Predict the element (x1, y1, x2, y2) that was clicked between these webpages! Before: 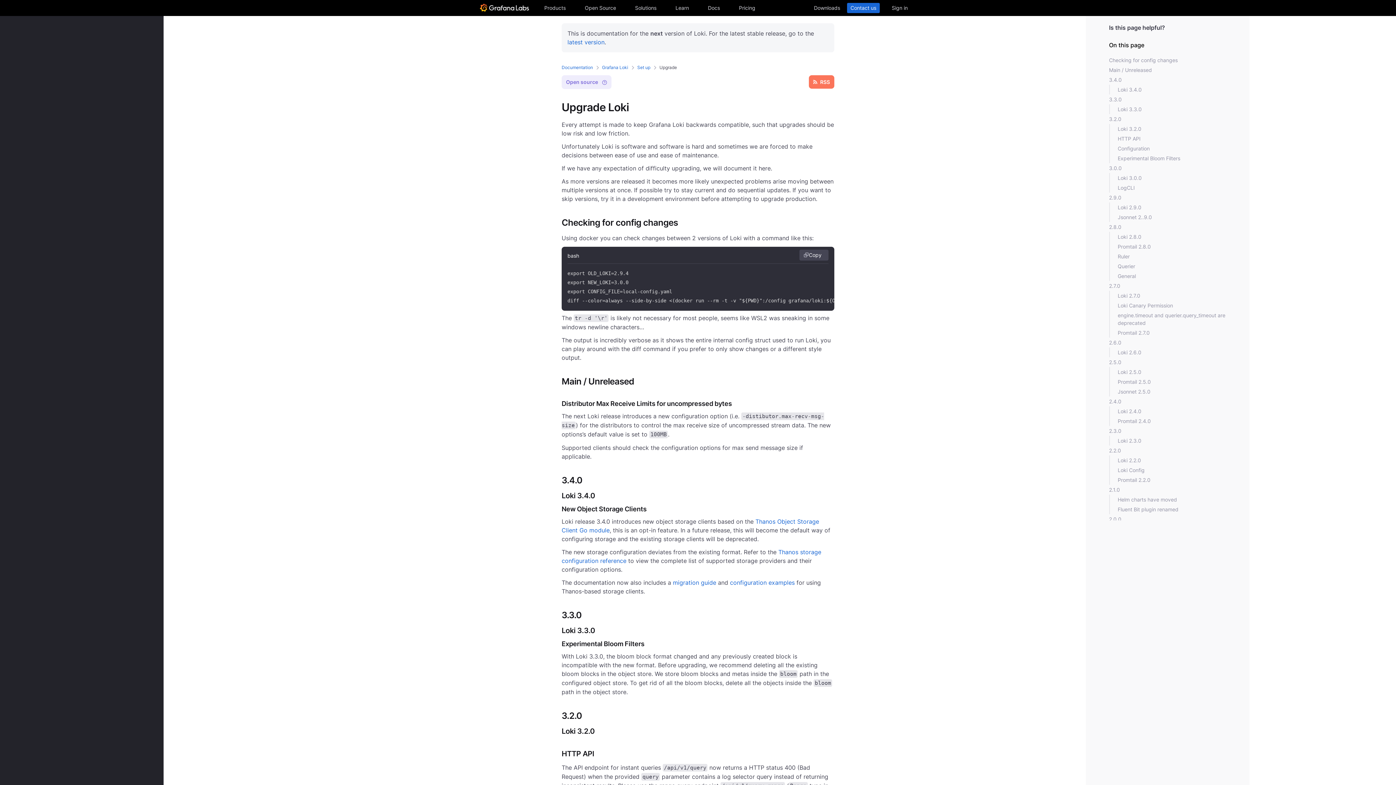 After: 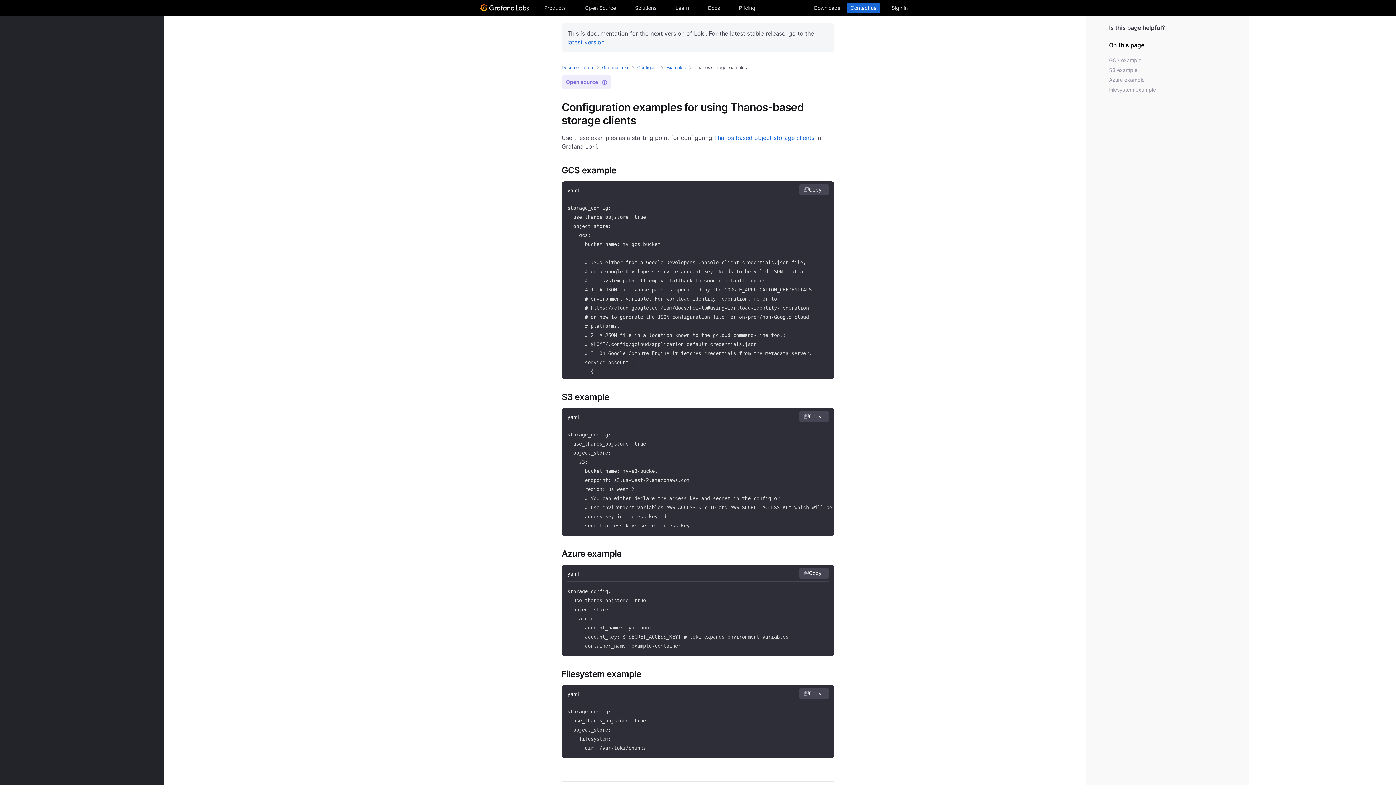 Action: bbox: (730, 579, 794, 586) label: configuration examples